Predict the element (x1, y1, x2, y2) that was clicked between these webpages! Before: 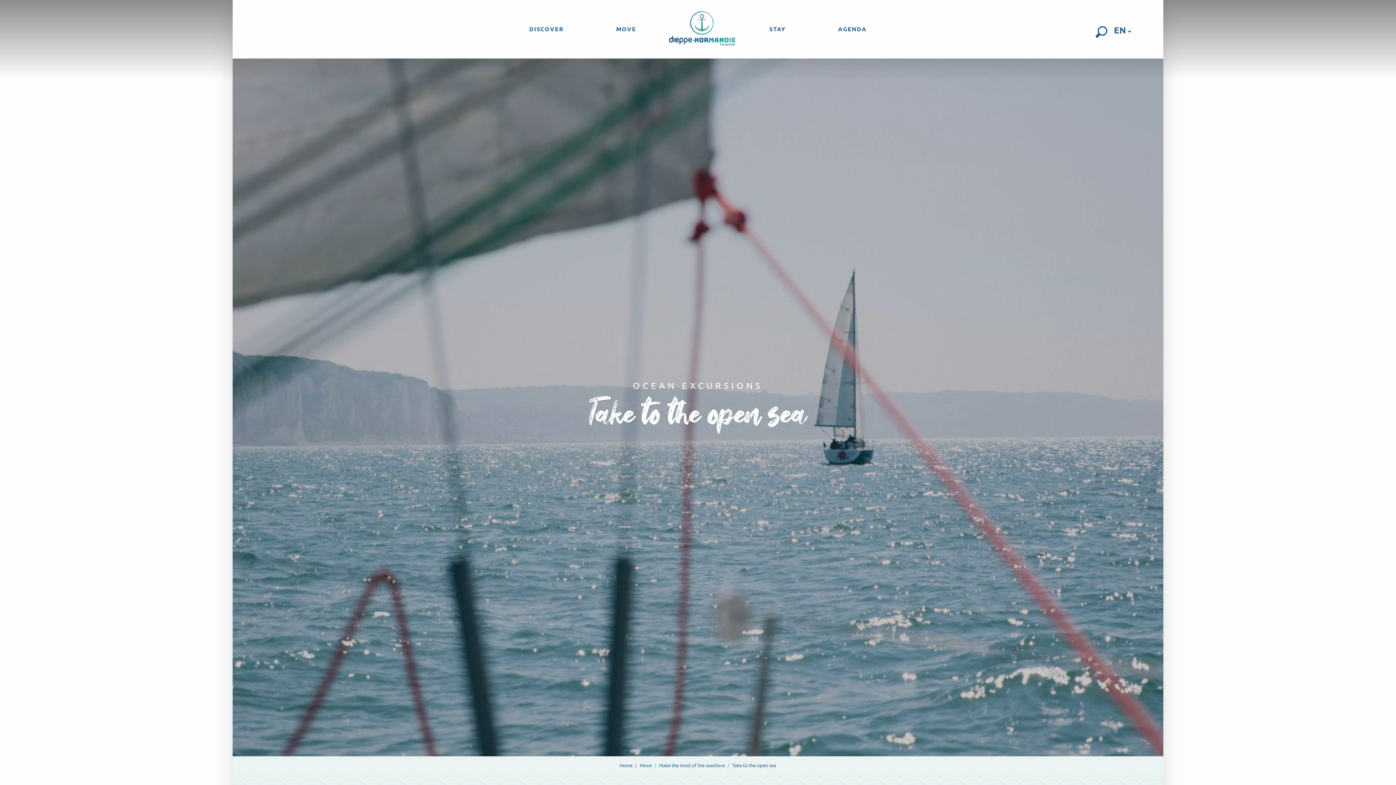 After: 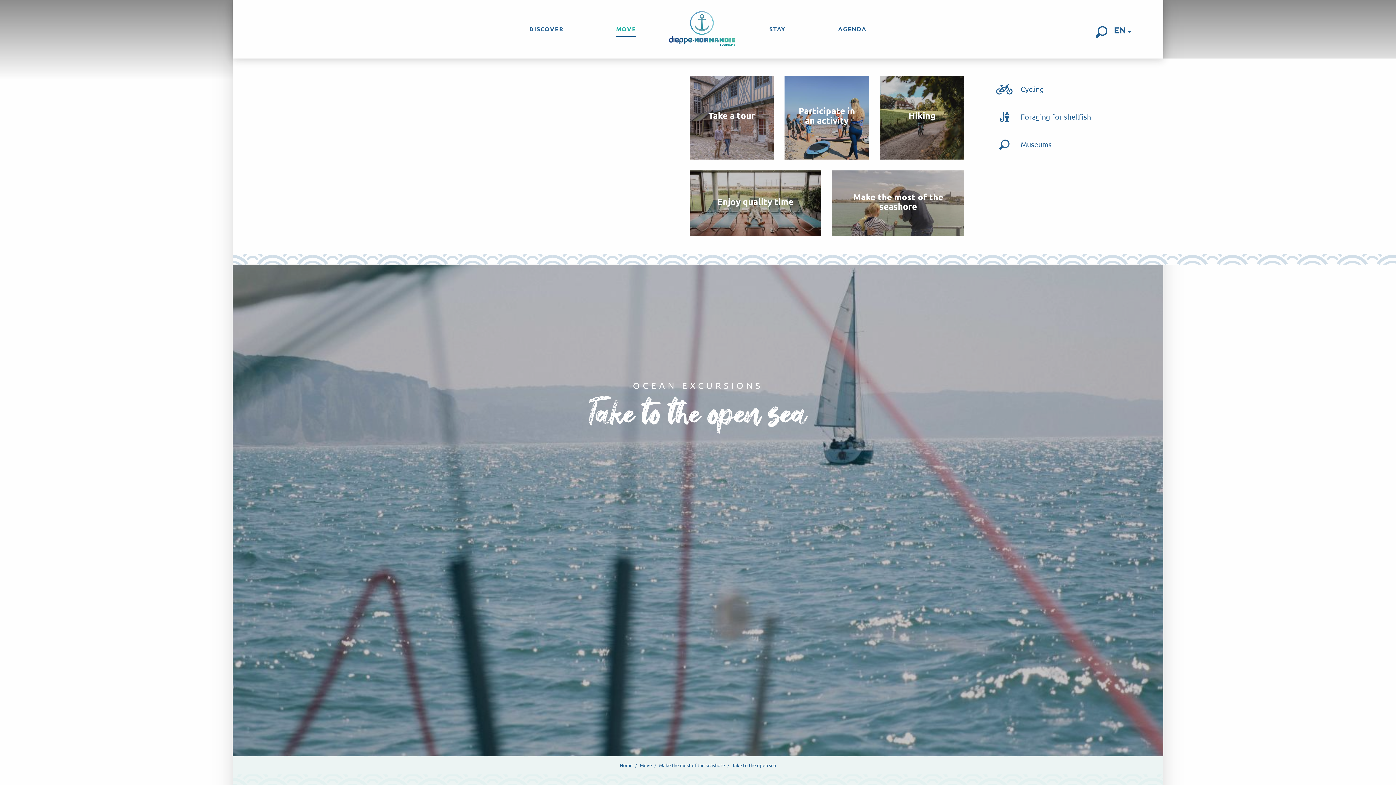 Action: label: MOVE bbox: (590, 20, 662, 37)